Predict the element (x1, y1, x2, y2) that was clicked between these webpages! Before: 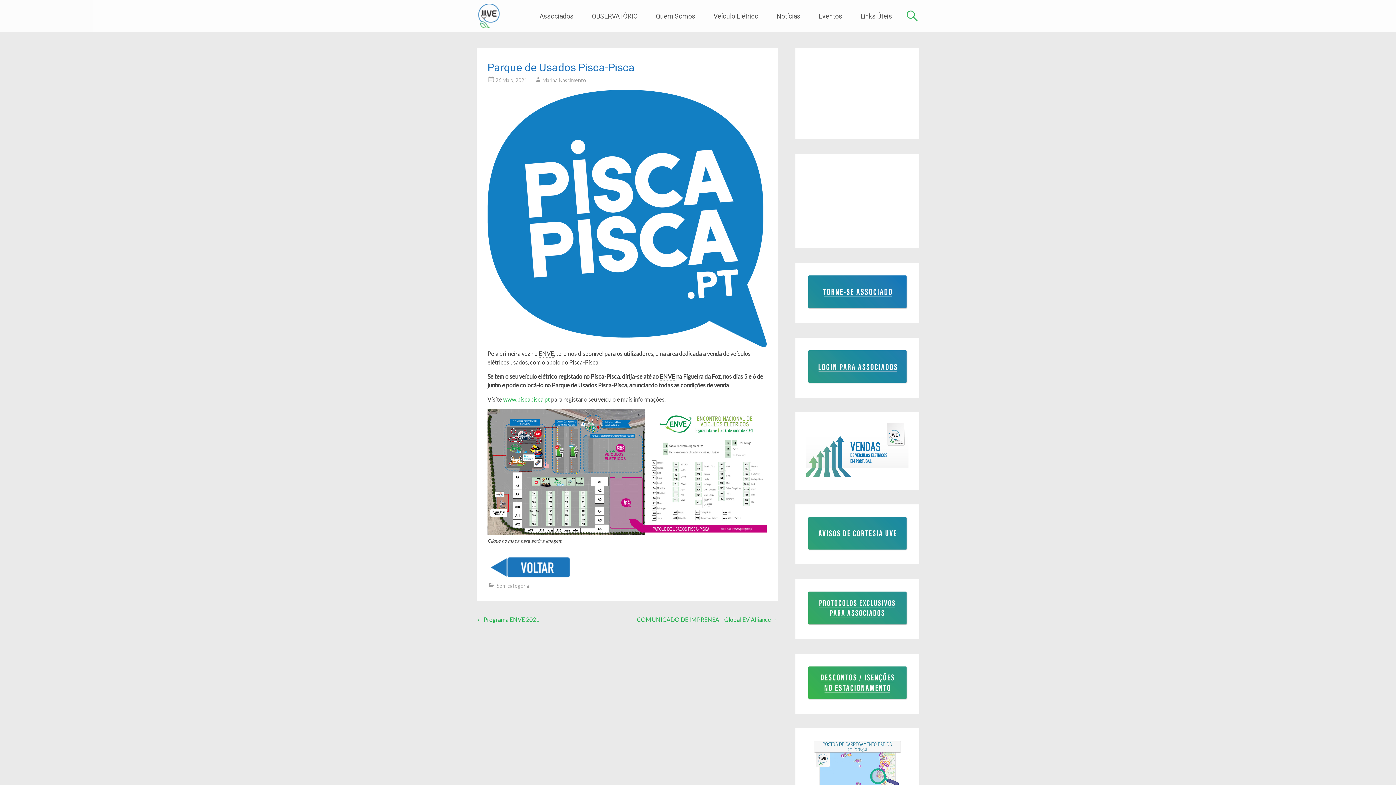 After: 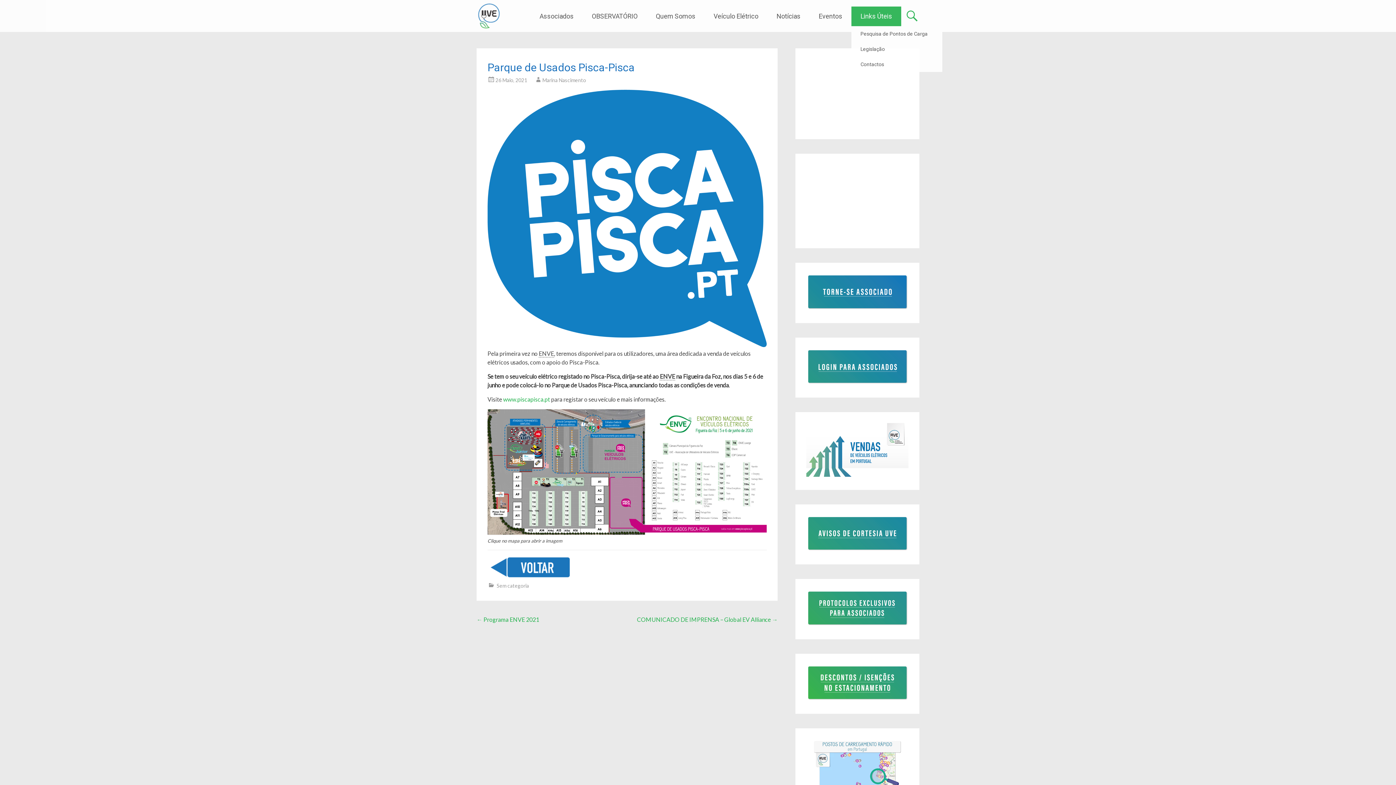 Action: bbox: (851, 6, 901, 26) label: Links Úteis